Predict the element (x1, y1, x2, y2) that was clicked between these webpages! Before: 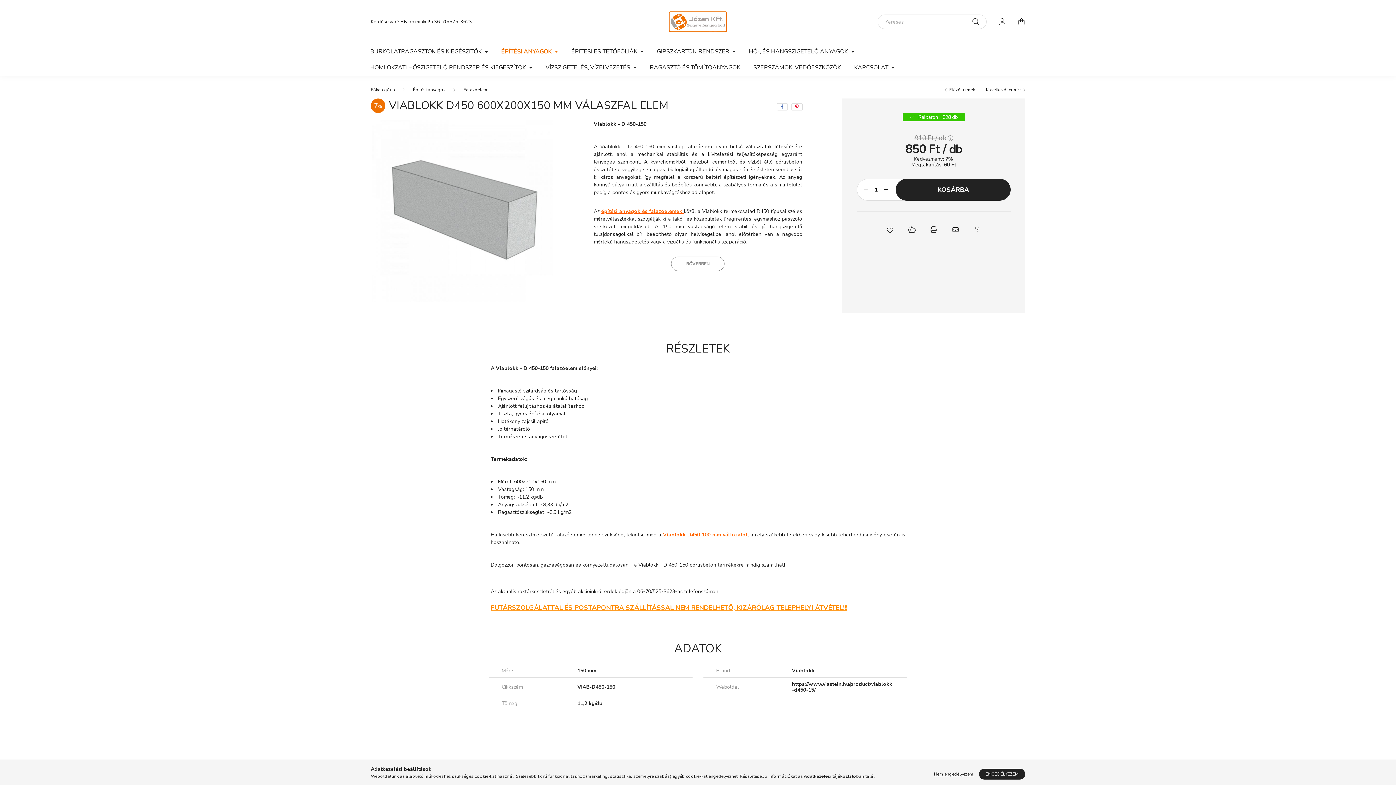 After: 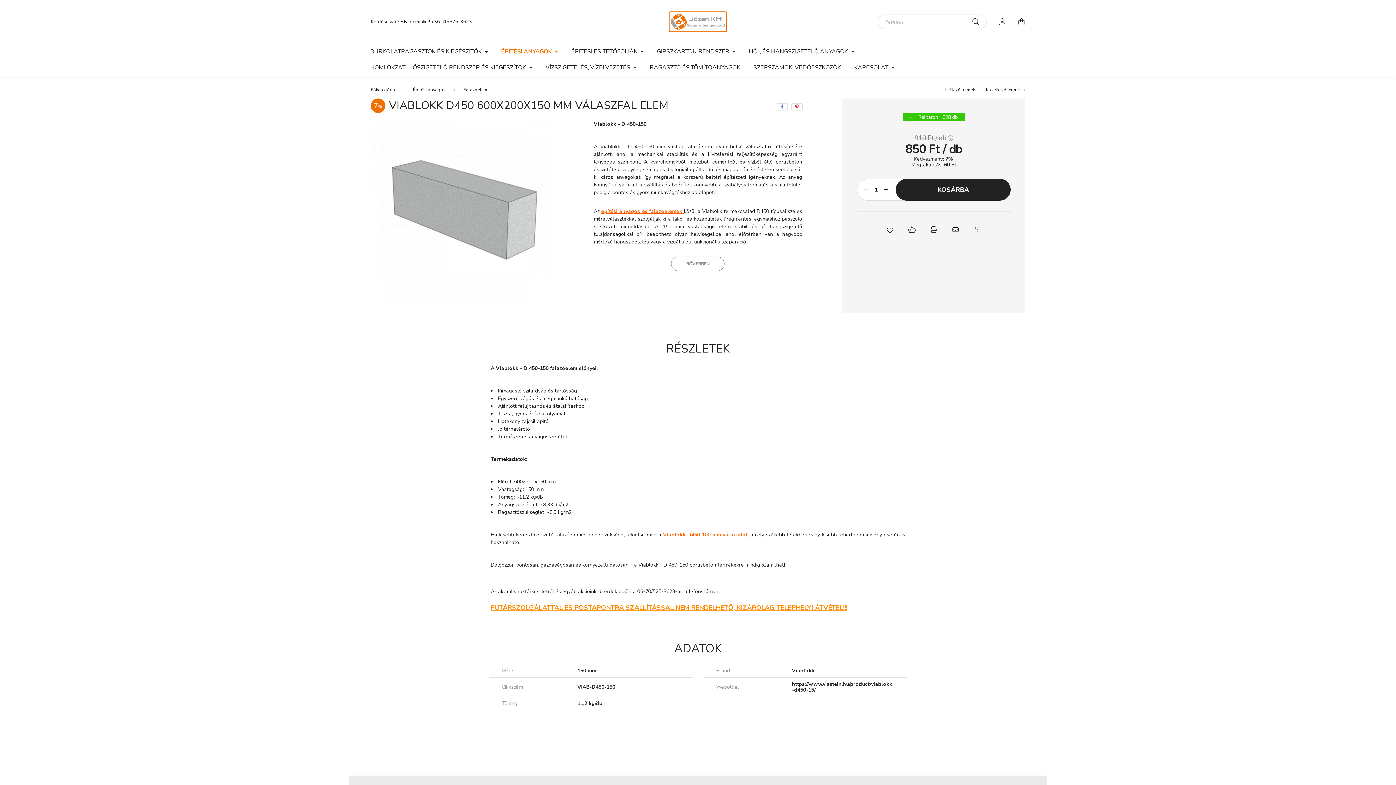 Action: bbox: (979, 769, 1025, 780) label: ENGEDÉLYEZEM